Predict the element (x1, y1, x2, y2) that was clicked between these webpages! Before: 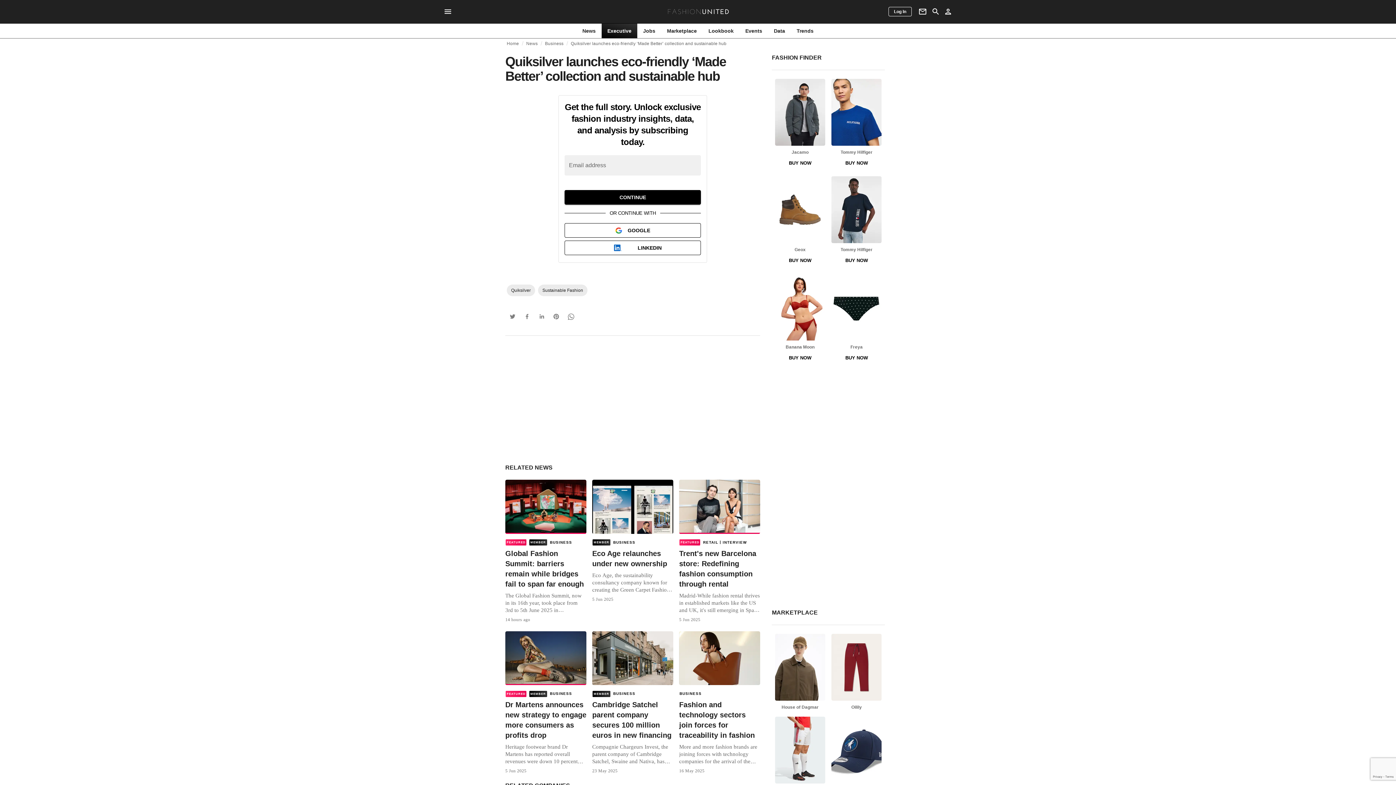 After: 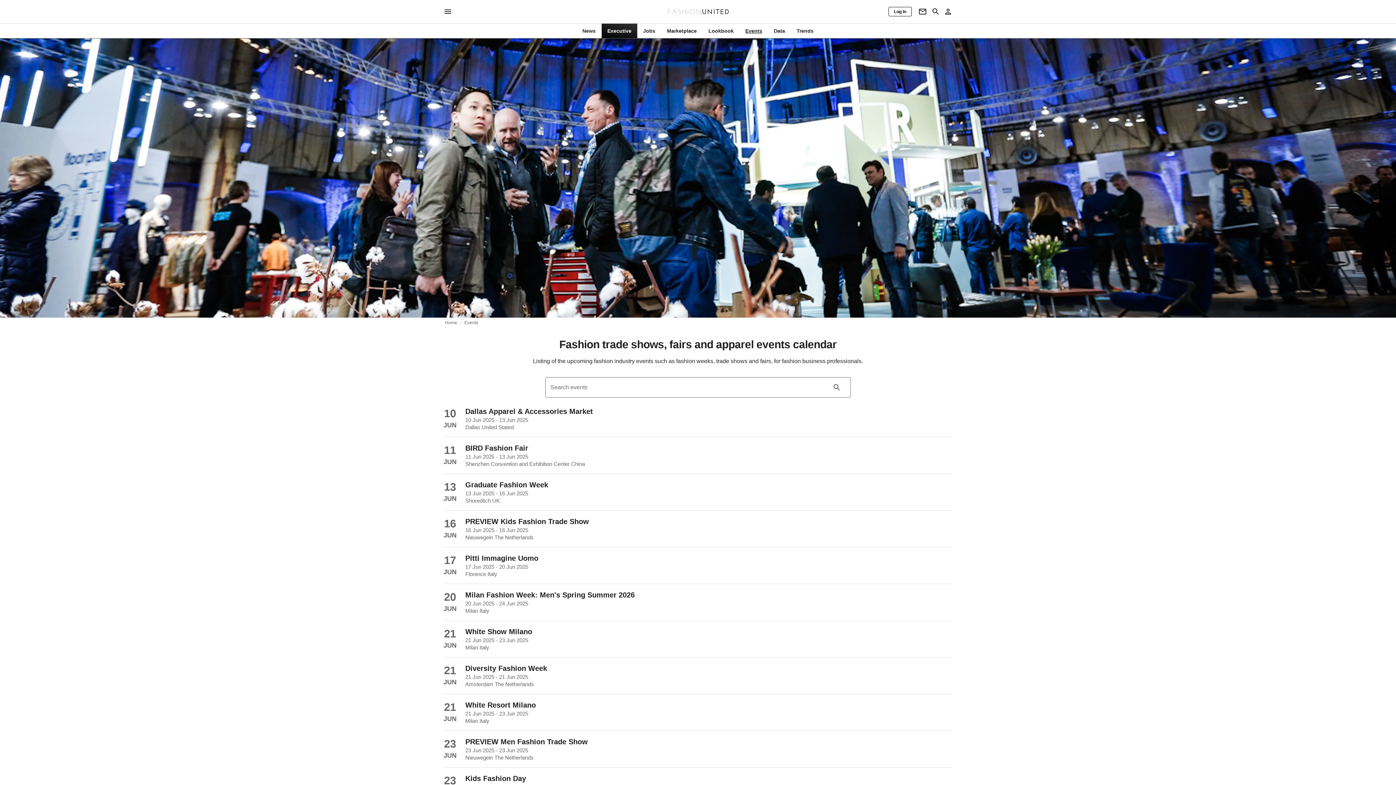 Action: label: Events bbox: (739, 27, 768, 34)